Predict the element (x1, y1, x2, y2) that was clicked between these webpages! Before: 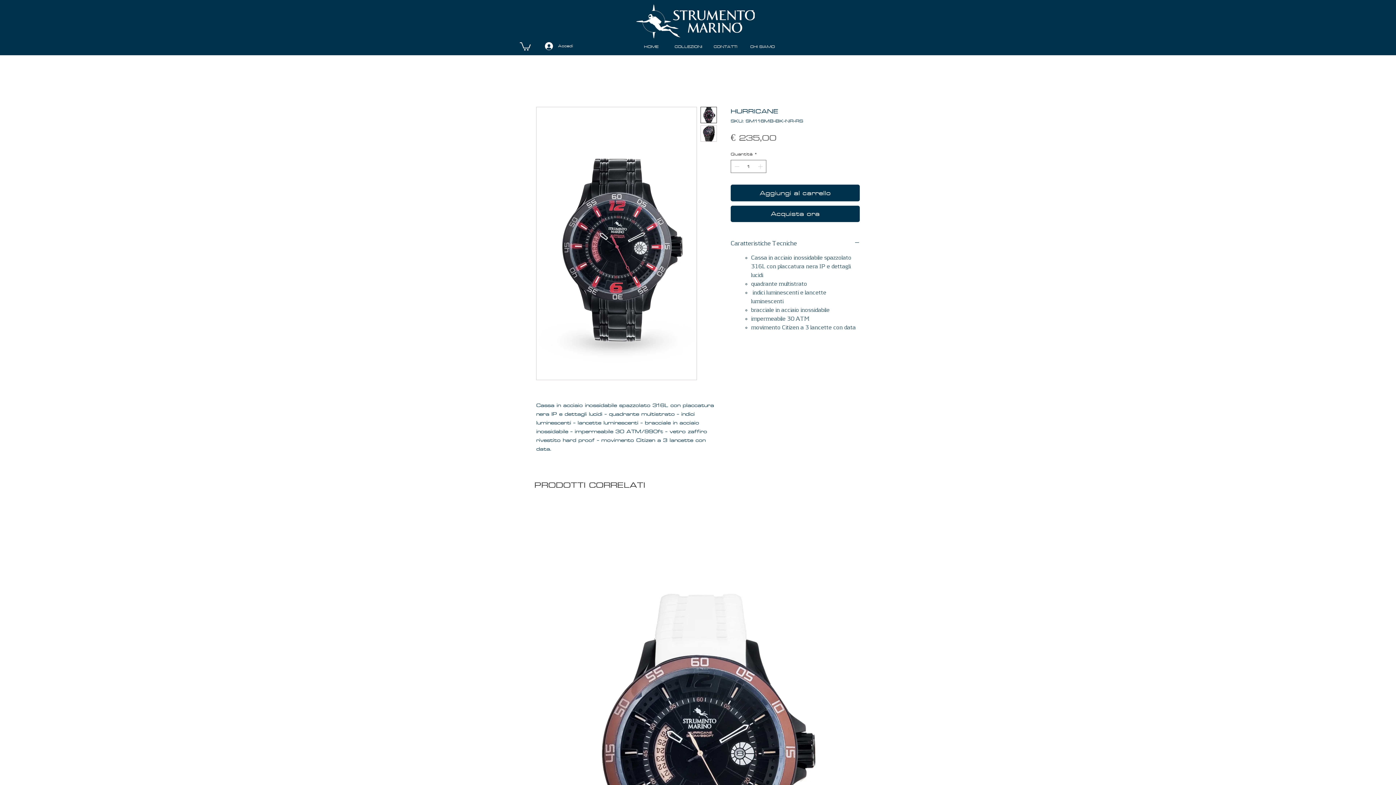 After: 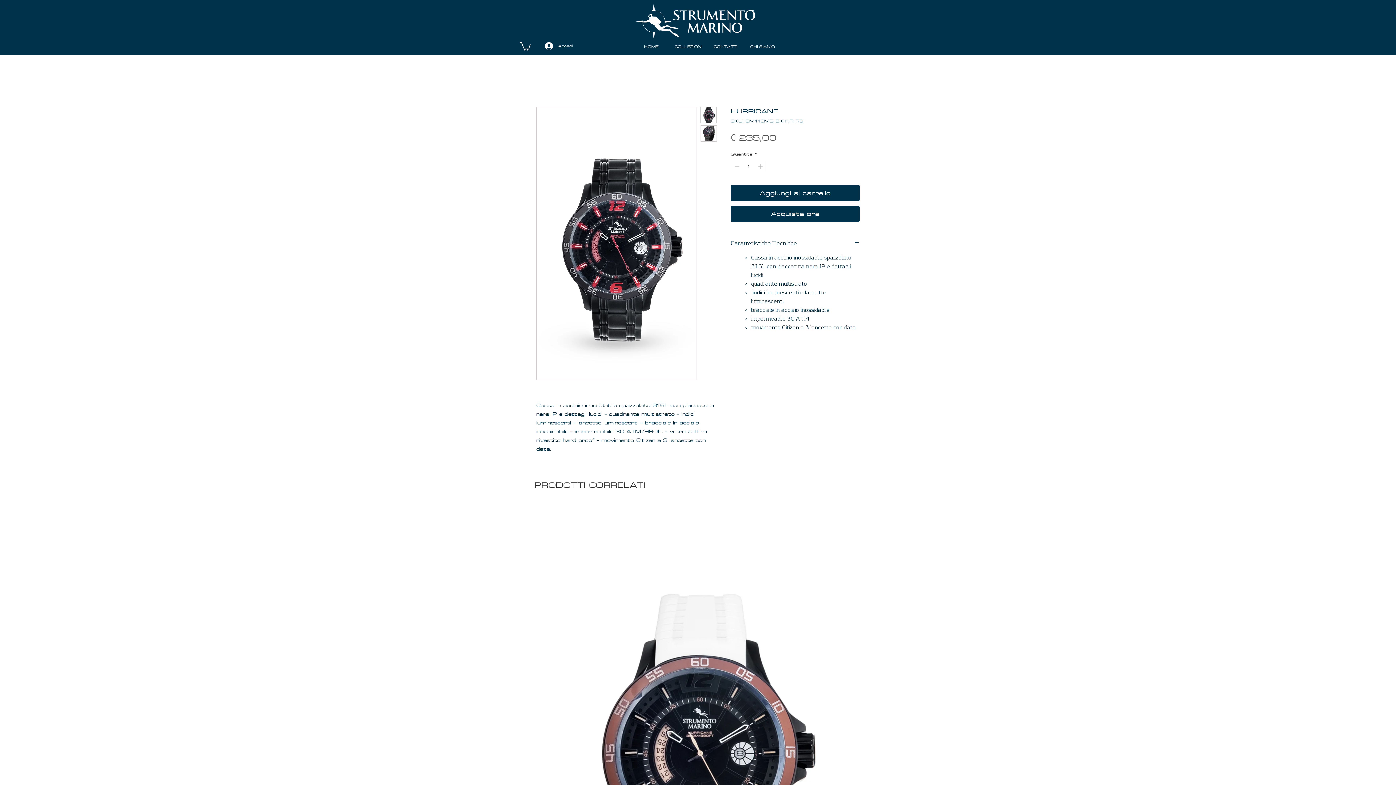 Action: bbox: (700, 125, 717, 141)